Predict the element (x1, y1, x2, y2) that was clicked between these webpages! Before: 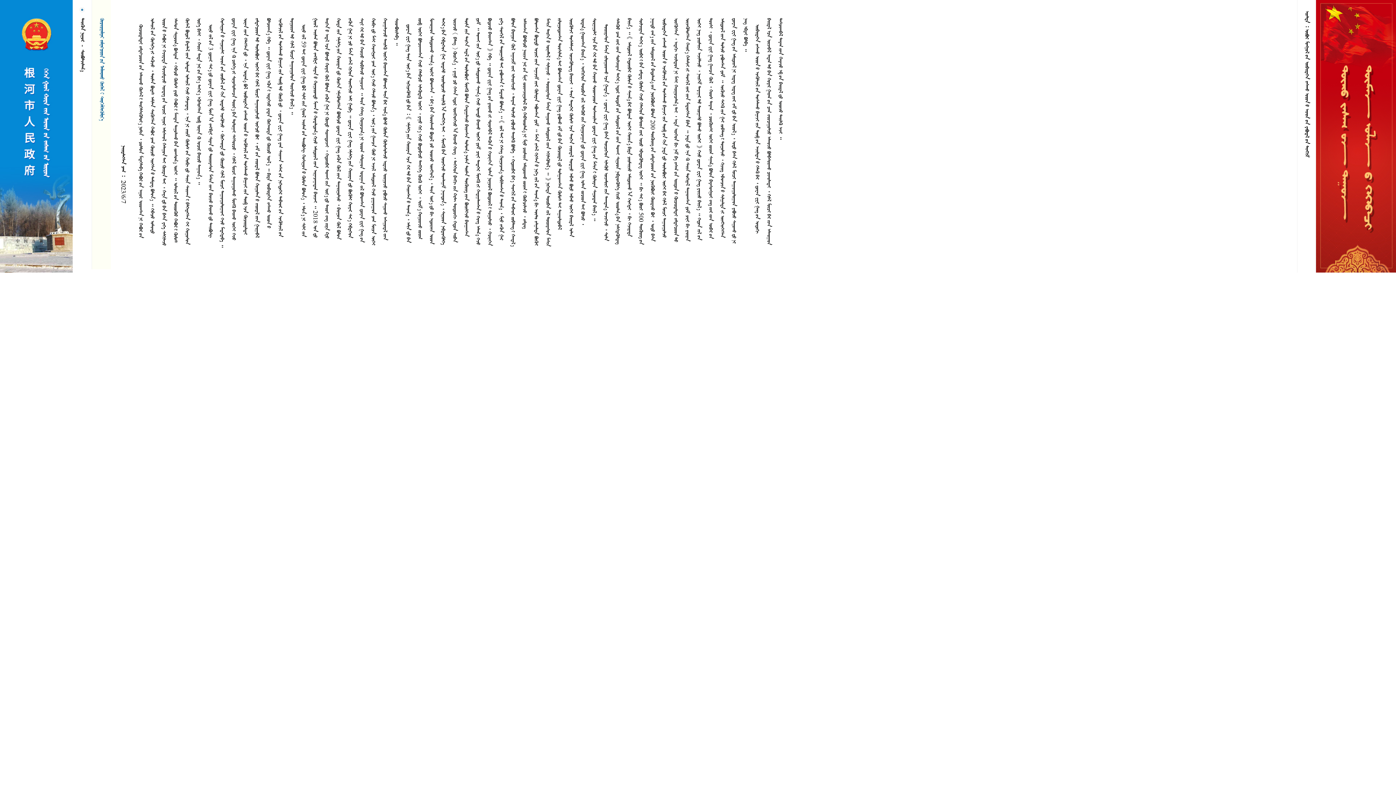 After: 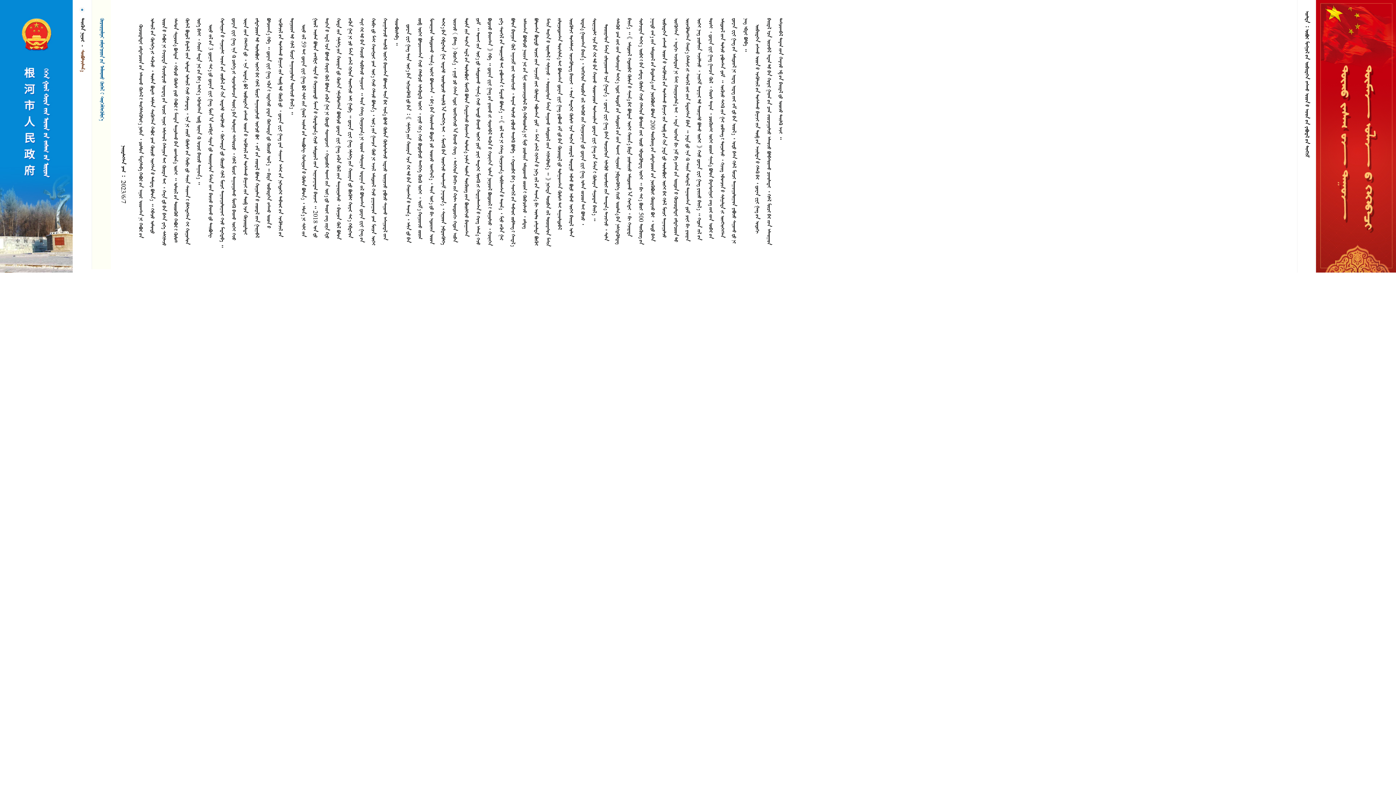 Action: label:  bbox: (79, 49, 85, 71)